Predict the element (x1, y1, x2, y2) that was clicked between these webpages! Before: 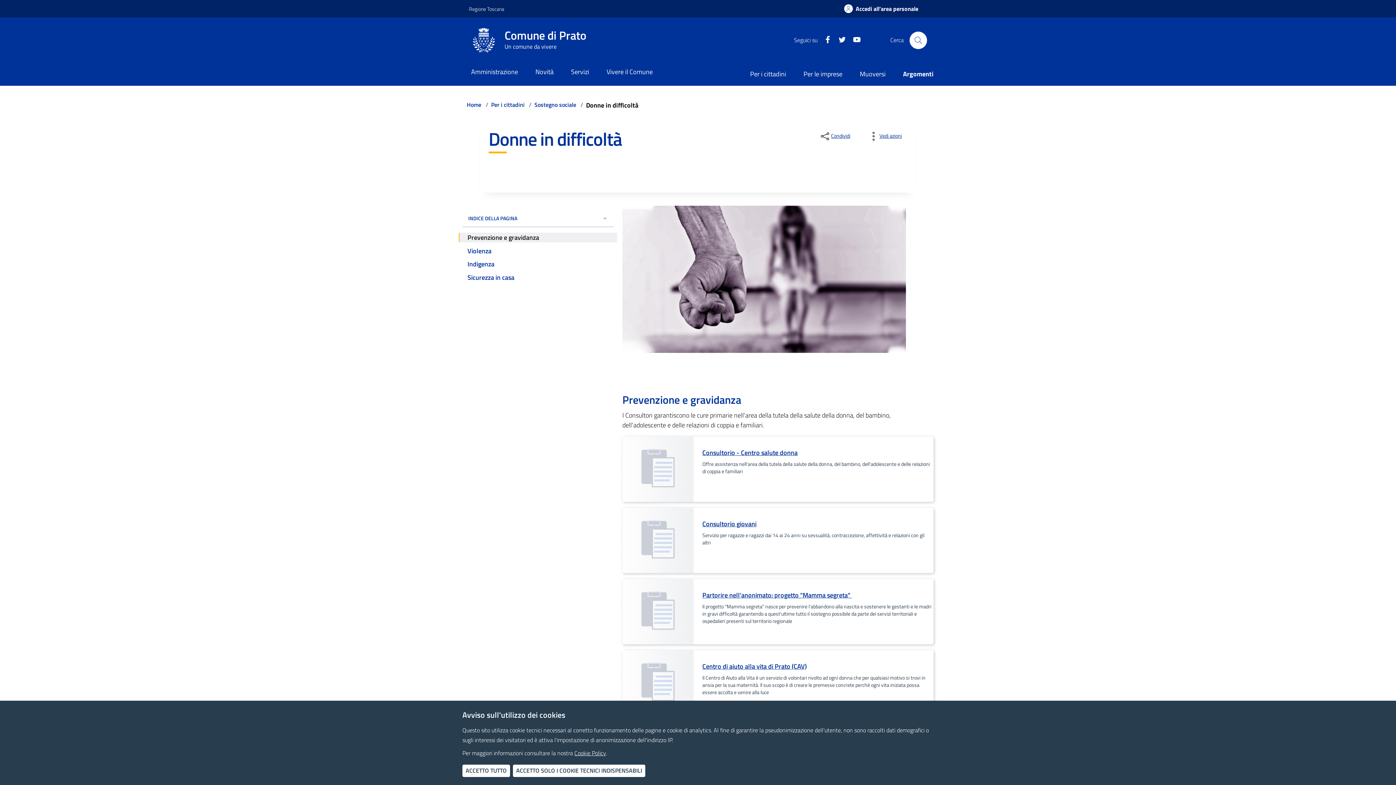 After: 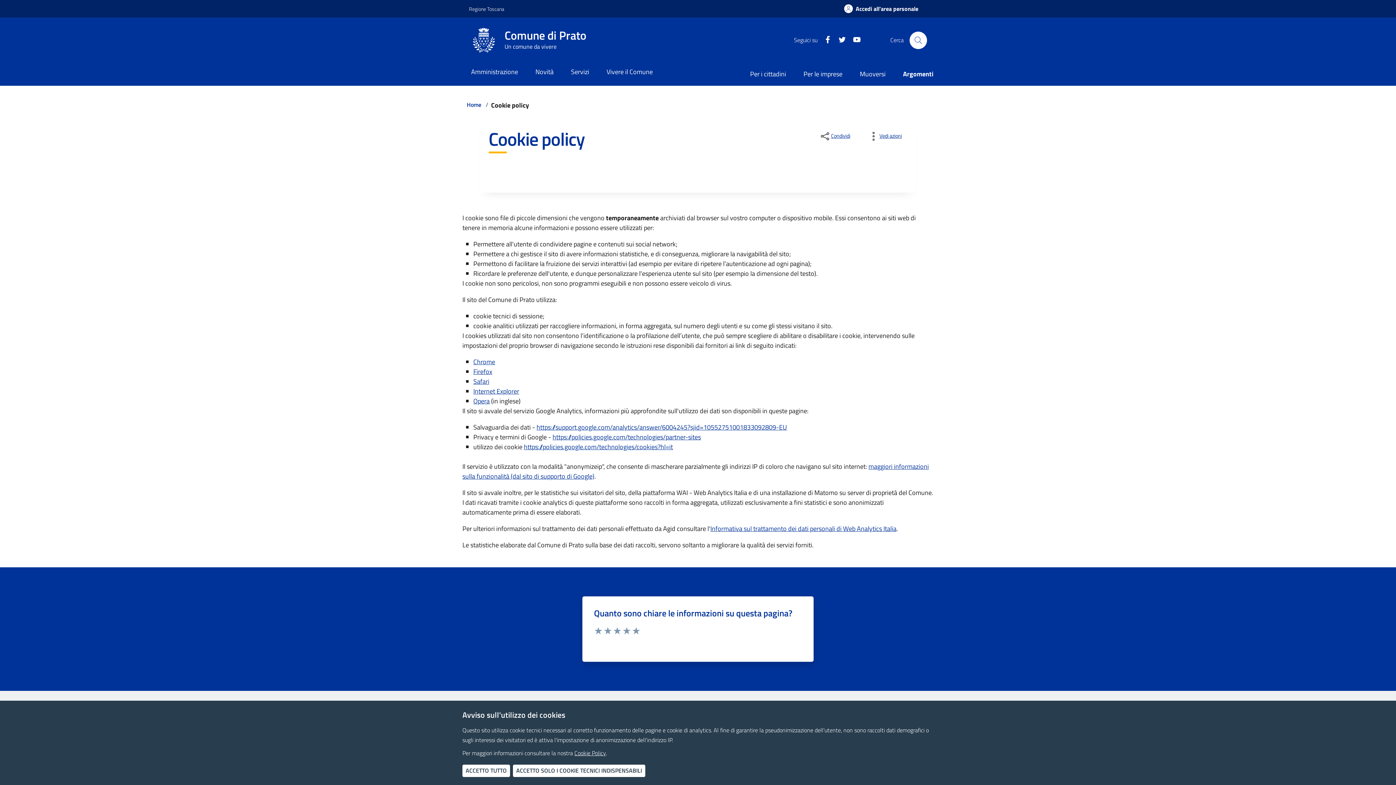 Action: label: Cookie Policy bbox: (574, 748, 606, 758)